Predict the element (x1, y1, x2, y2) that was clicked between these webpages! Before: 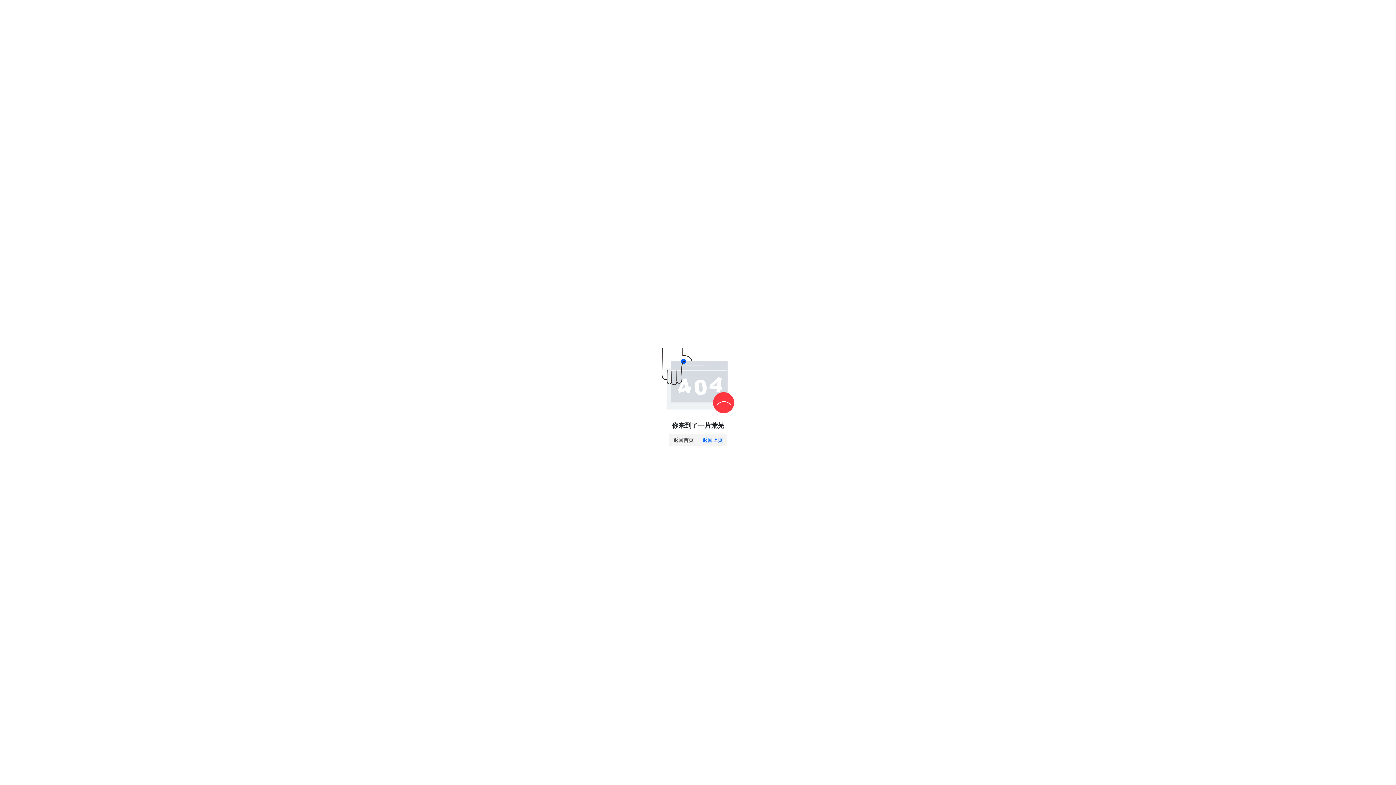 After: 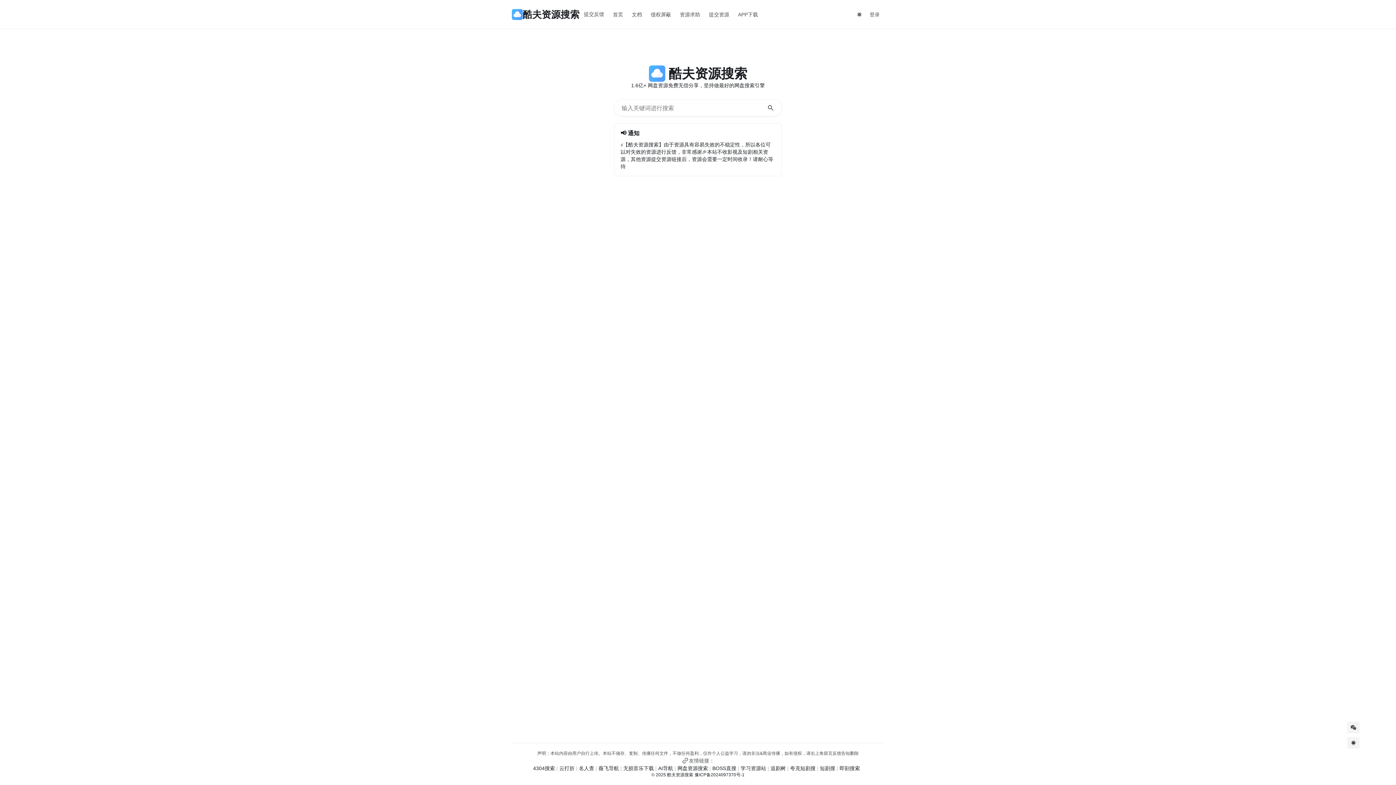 Action: label: 返回首页 bbox: (669, 434, 698, 446)